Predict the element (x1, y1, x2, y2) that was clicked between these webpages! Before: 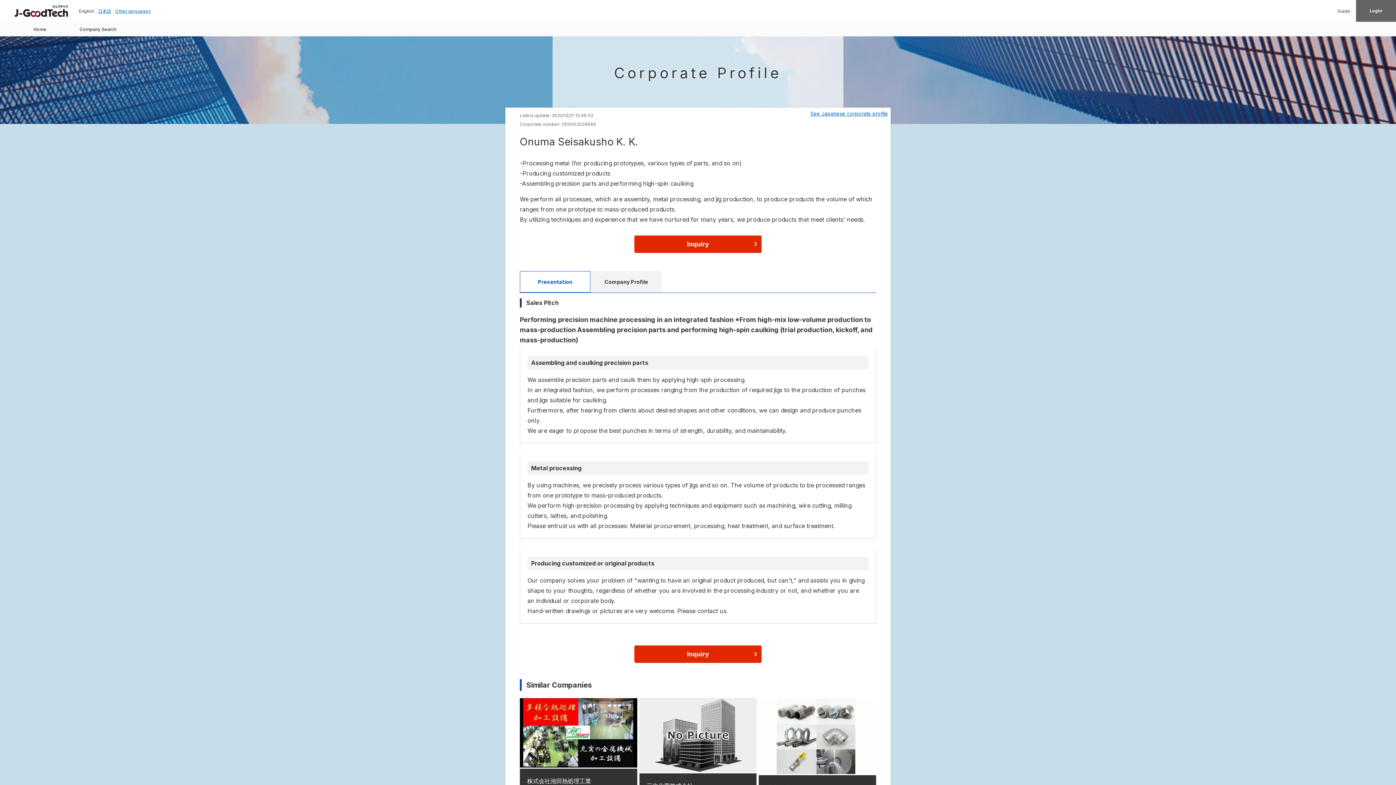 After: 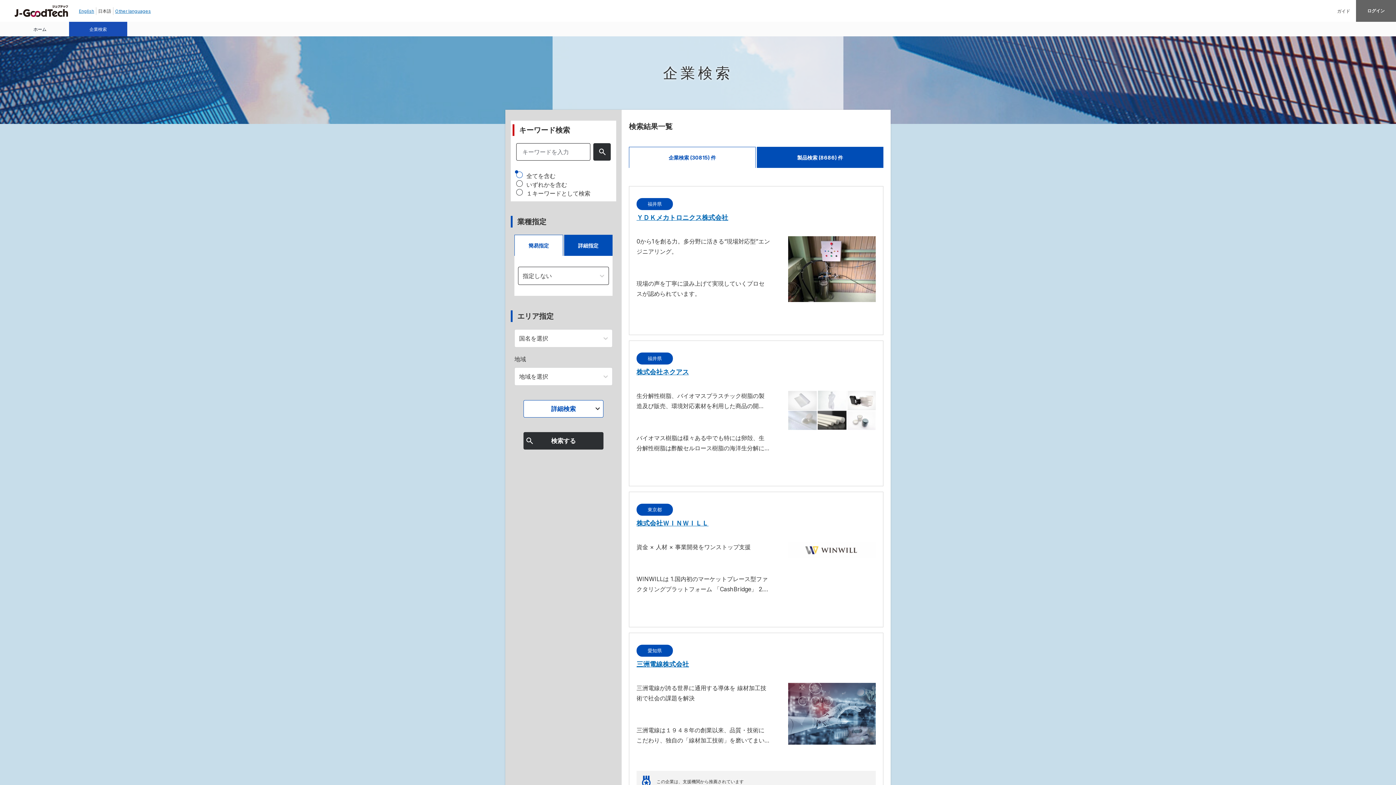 Action: bbox: (69, 21, 127, 36) label: Company Search